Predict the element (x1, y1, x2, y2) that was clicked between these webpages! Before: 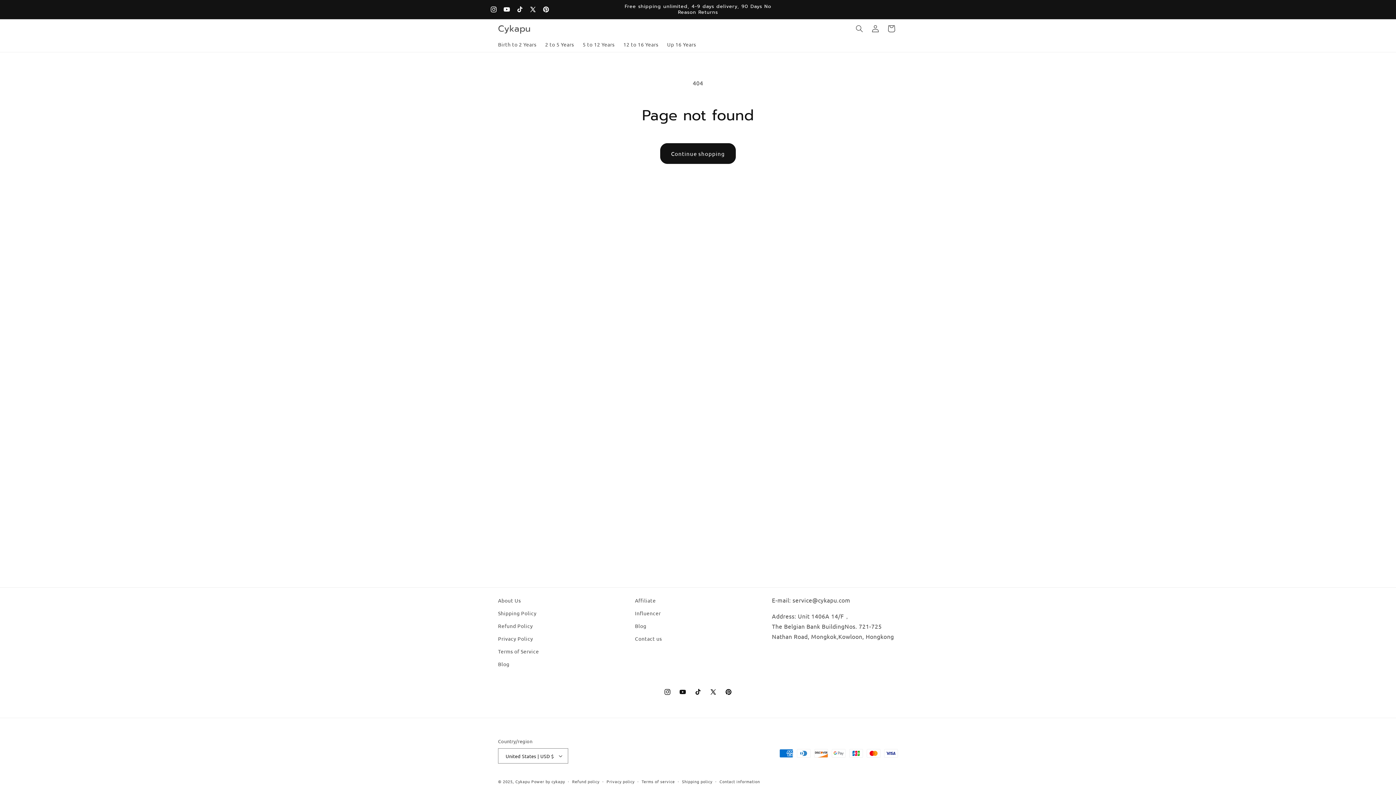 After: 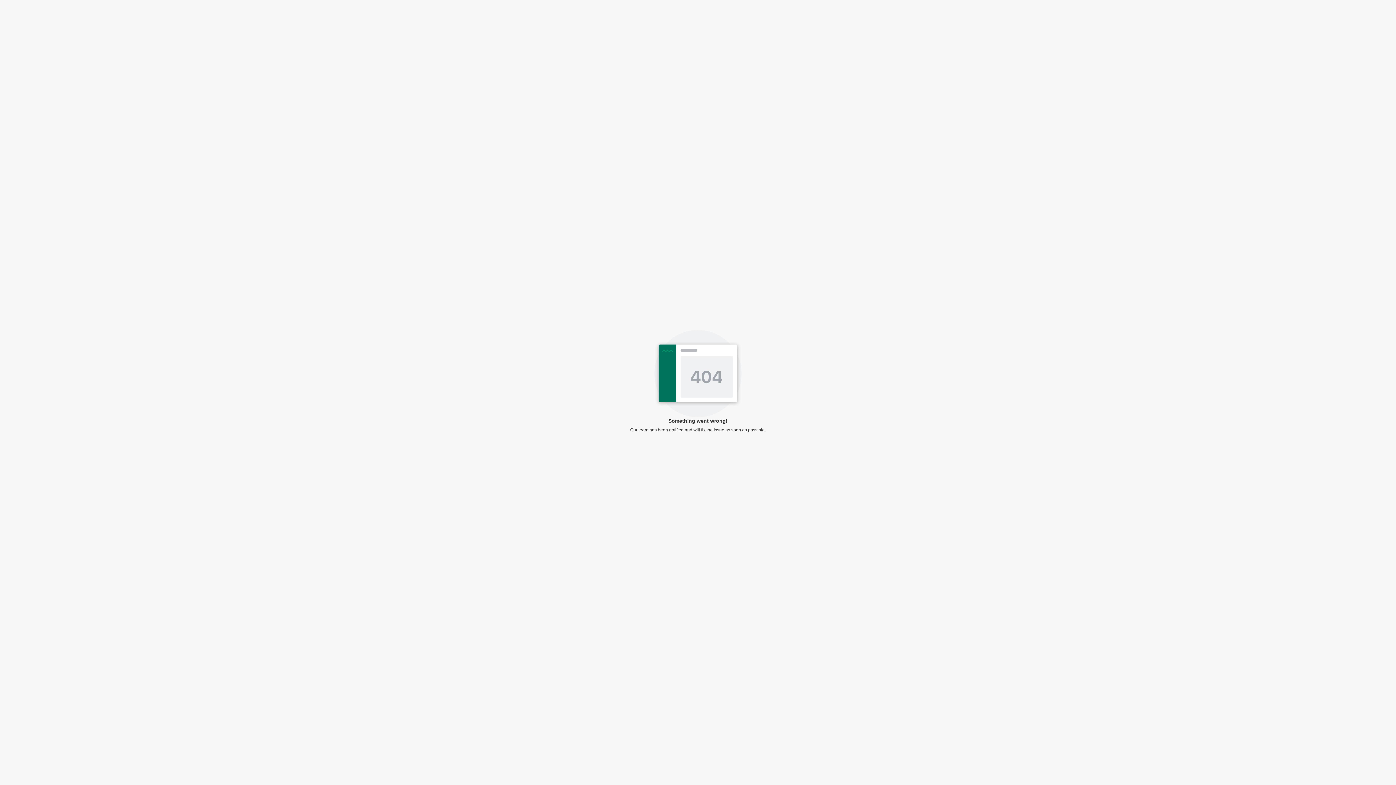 Action: label: Influencer bbox: (635, 607, 660, 620)